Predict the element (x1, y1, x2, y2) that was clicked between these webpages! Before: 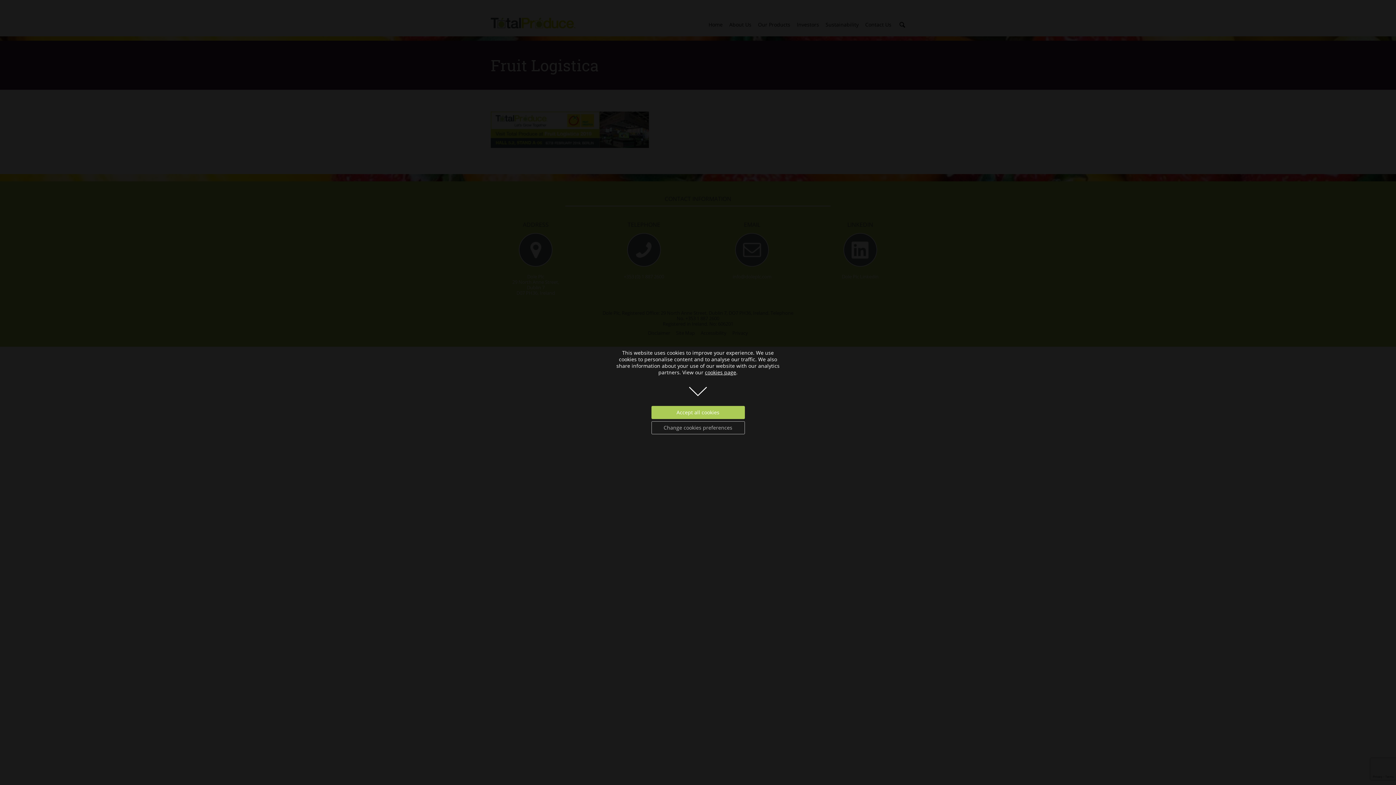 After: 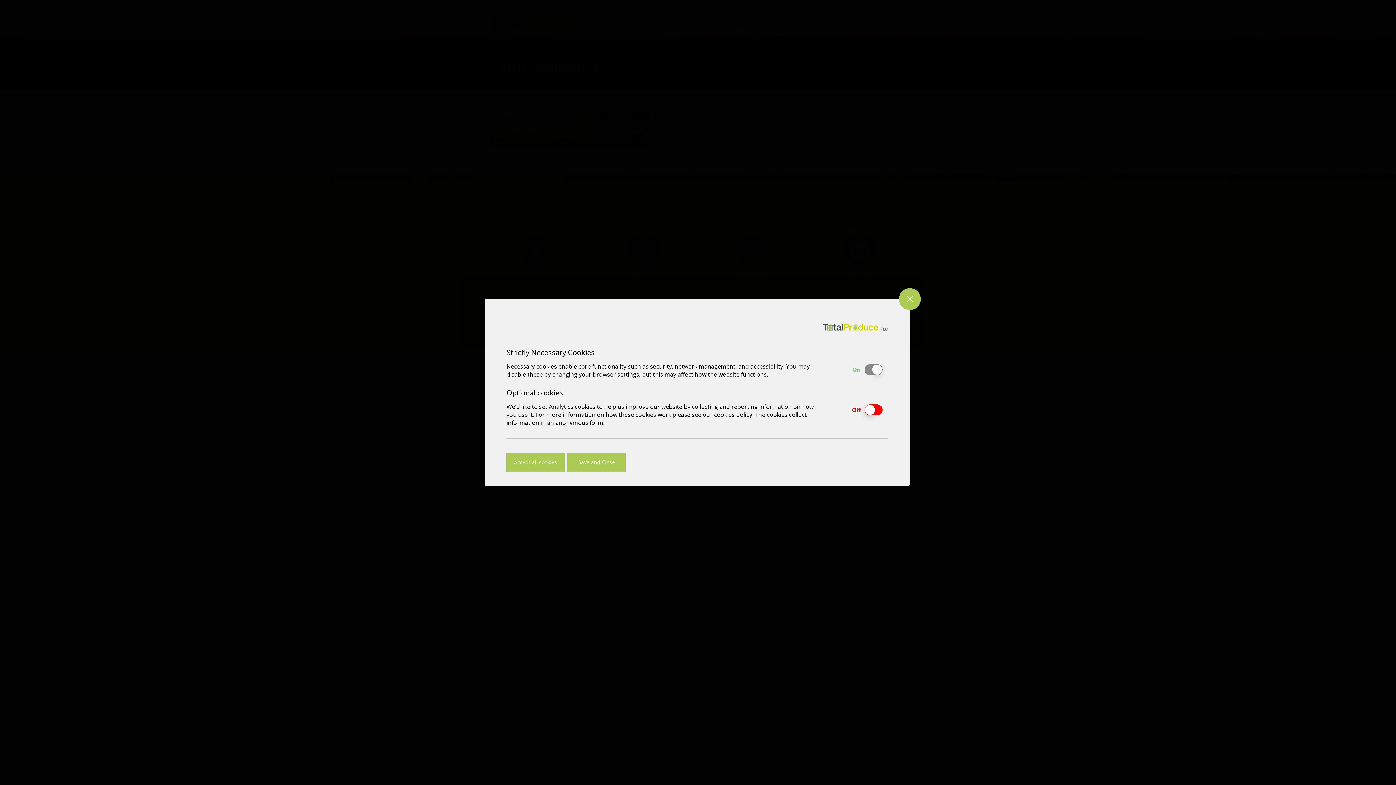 Action: bbox: (651, 421, 744, 434) label: Change cookies preferences